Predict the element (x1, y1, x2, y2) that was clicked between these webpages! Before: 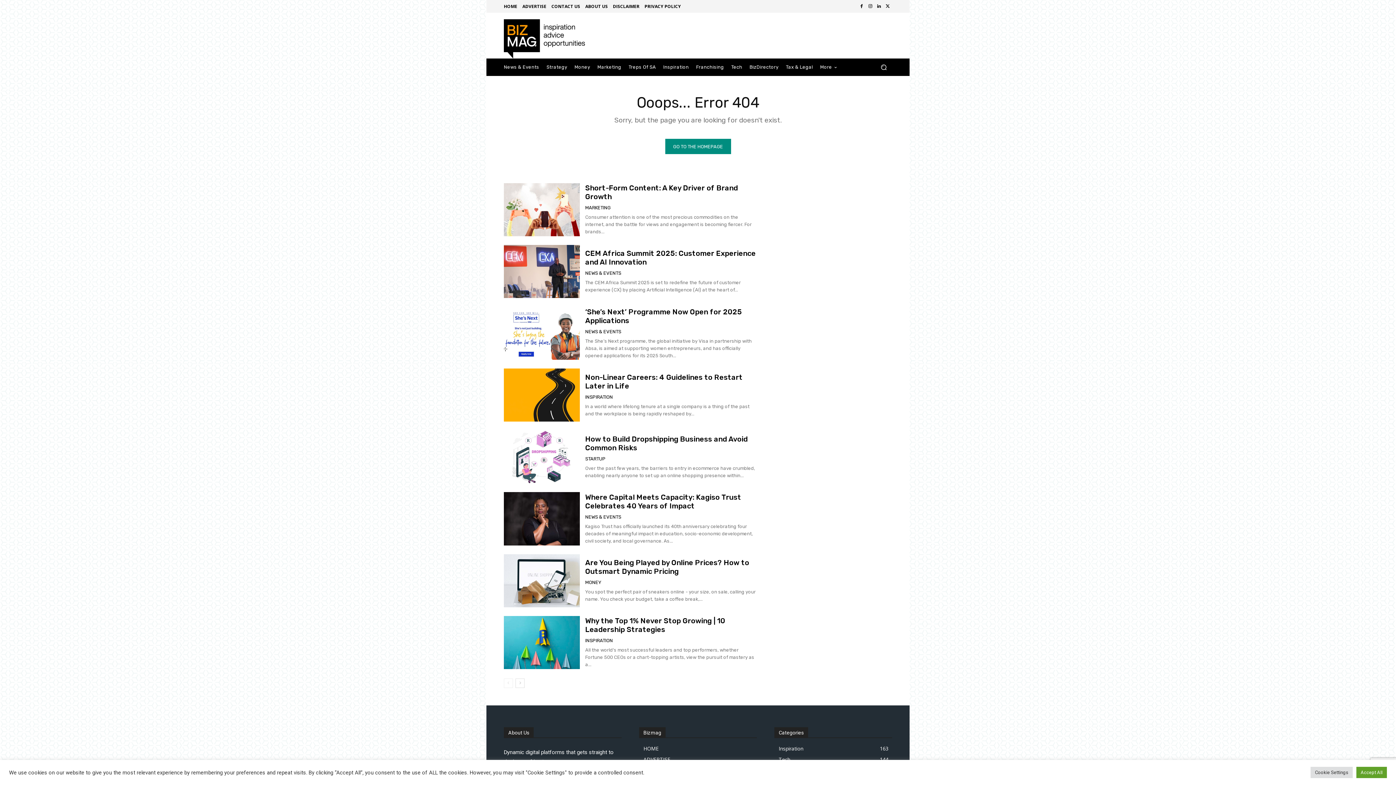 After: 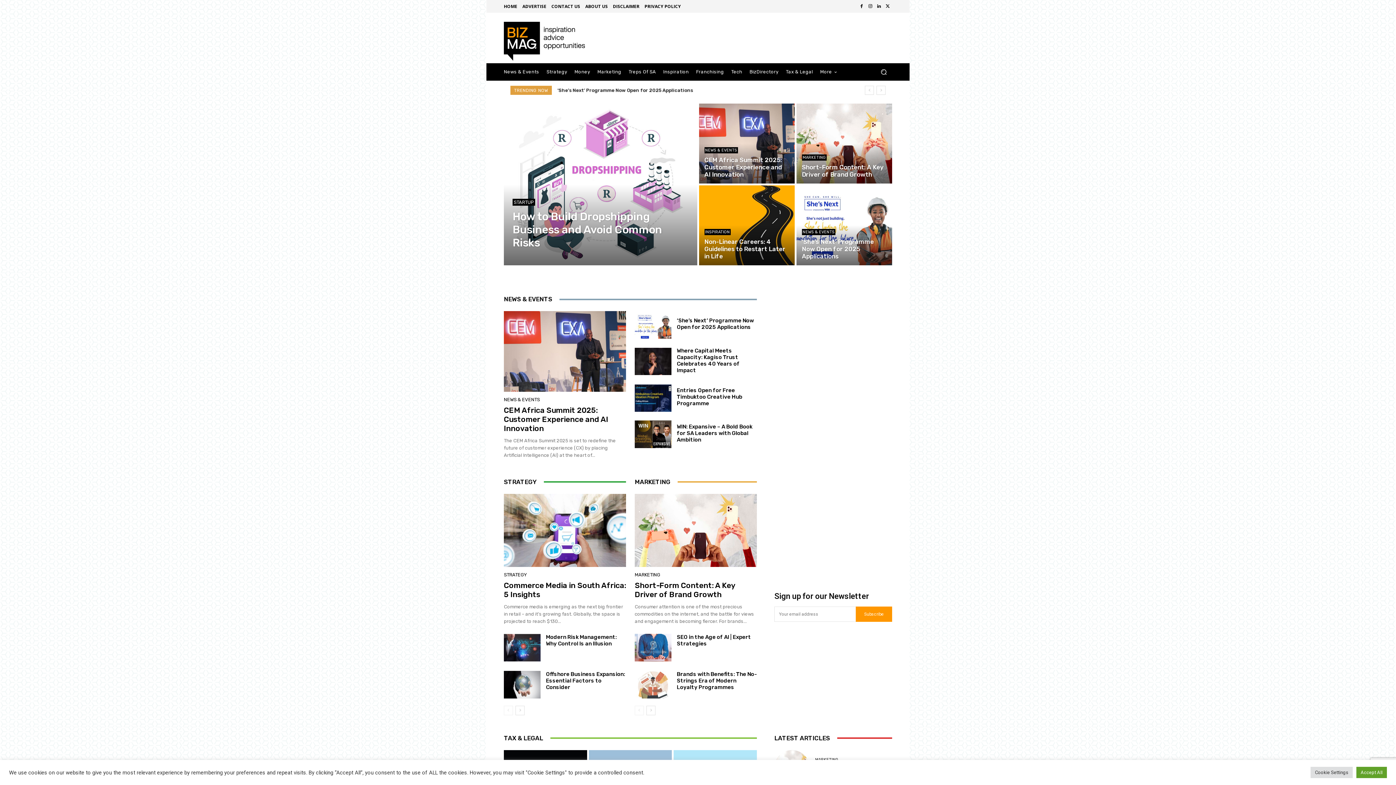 Action: label: HOME bbox: (504, 4, 522, 8)